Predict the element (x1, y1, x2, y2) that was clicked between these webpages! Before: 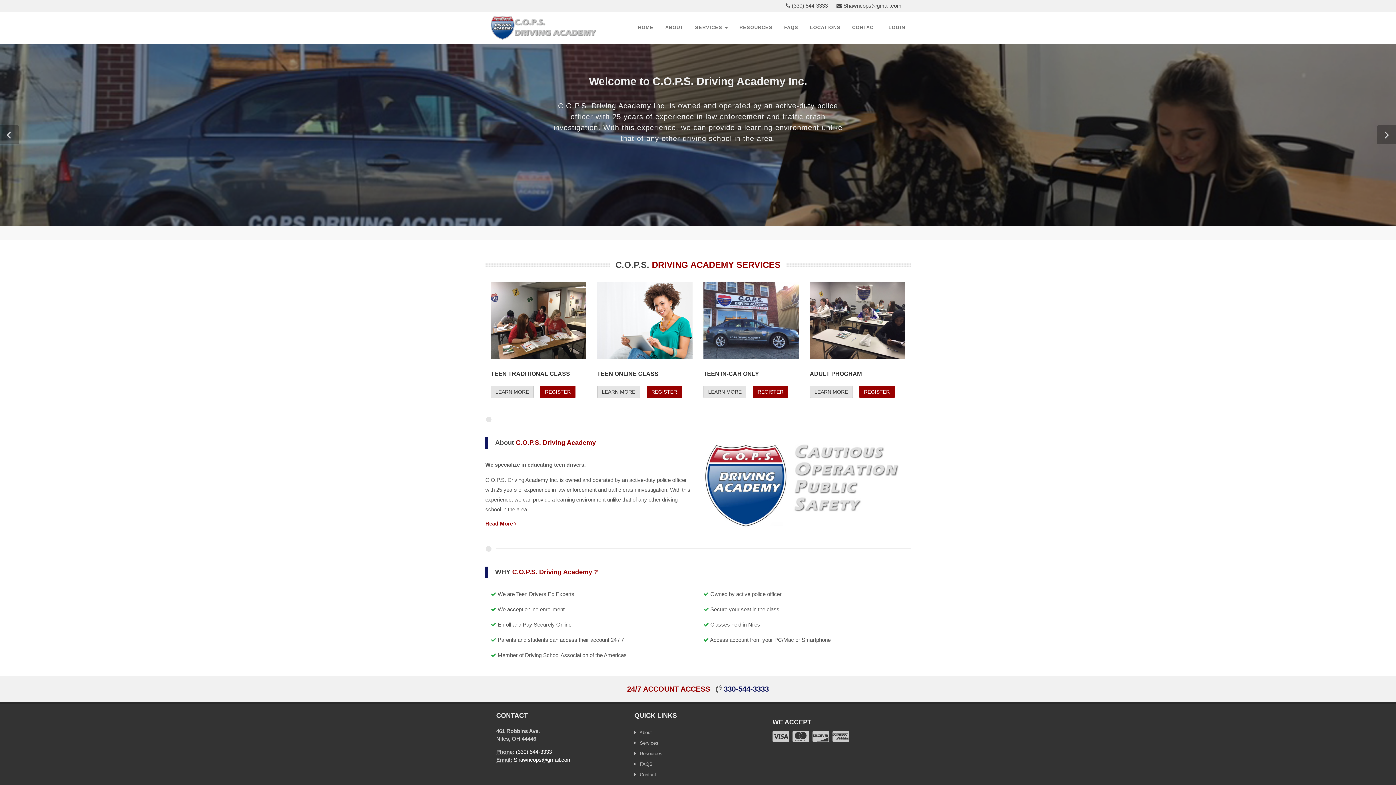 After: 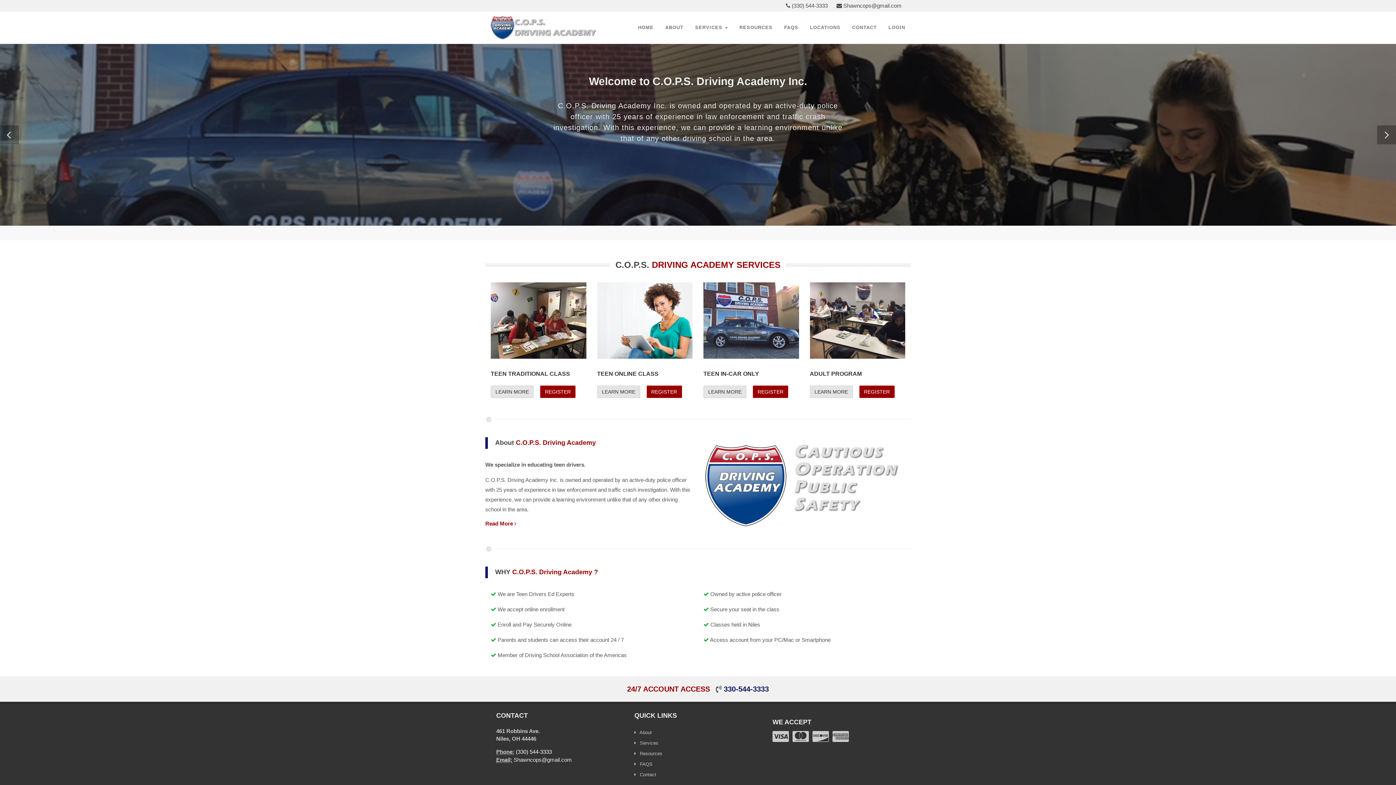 Action: label: Shawncops@gmail.com bbox: (513, 757, 572, 763)